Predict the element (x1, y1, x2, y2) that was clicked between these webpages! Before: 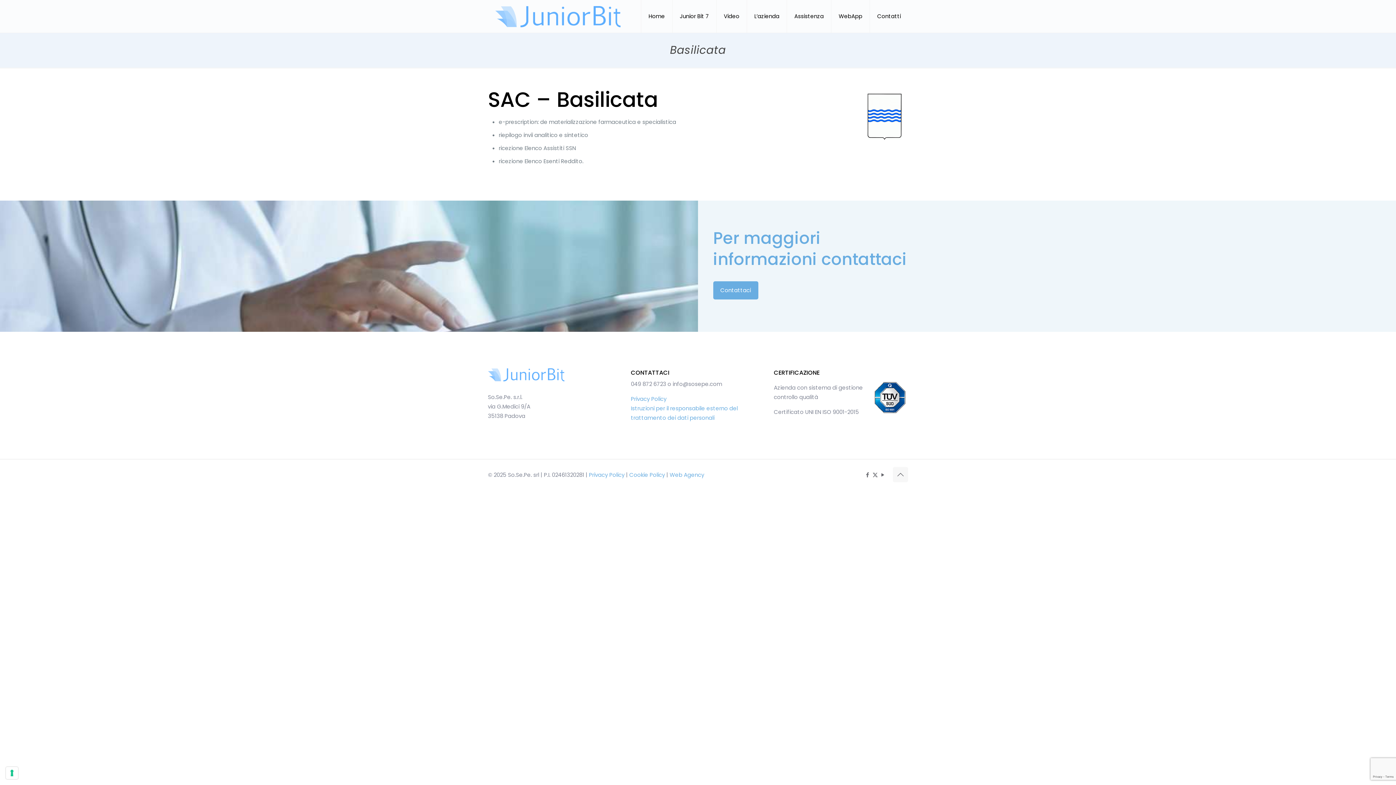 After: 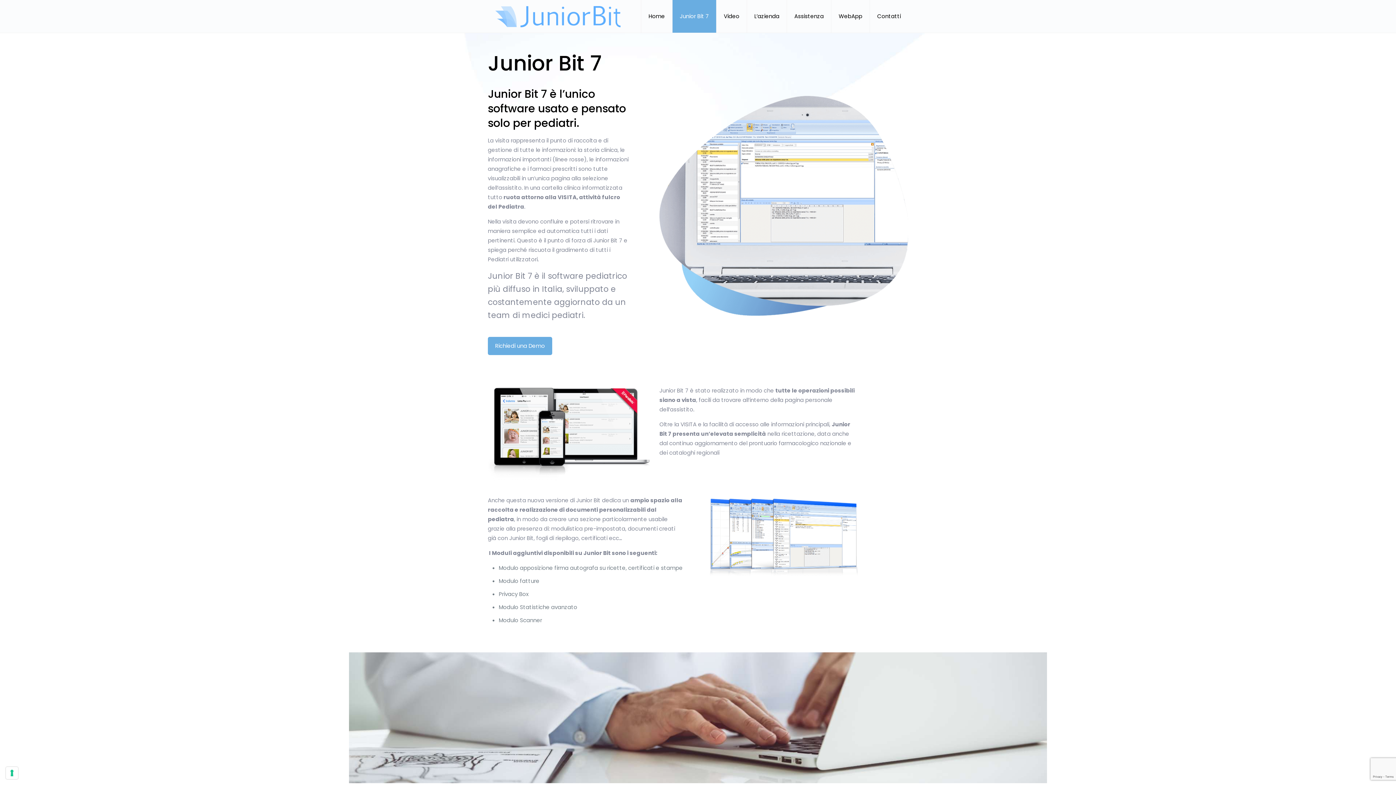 Action: bbox: (672, 0, 716, 32) label: Junior Bit 7